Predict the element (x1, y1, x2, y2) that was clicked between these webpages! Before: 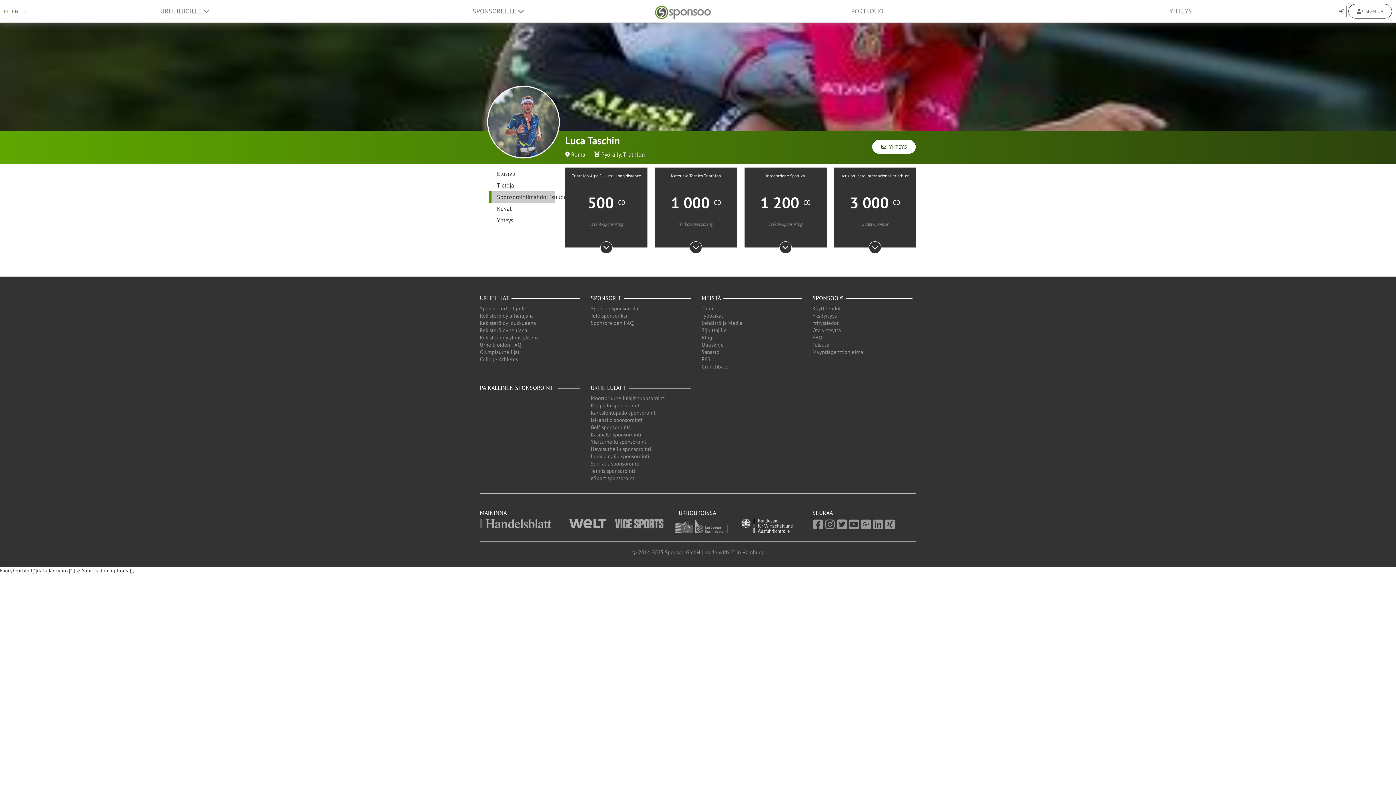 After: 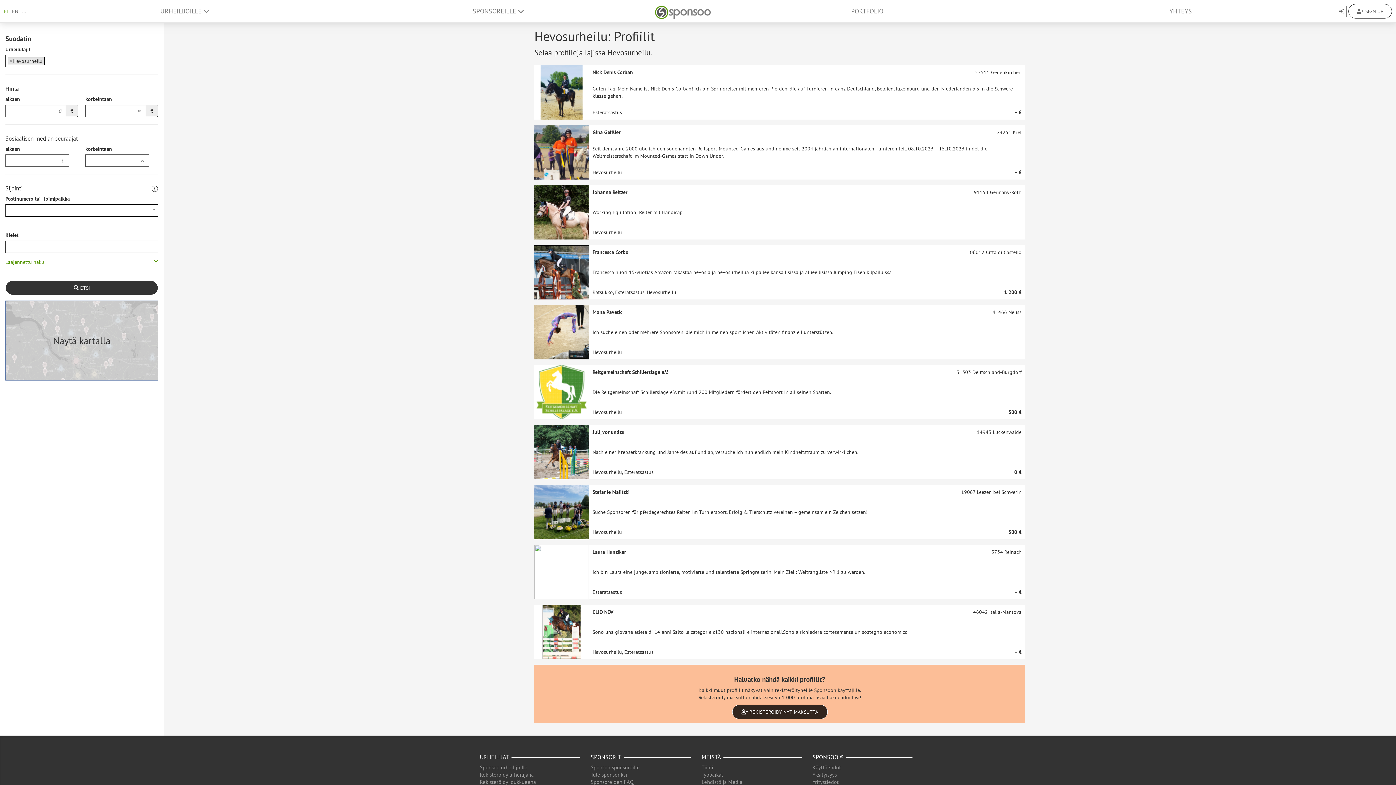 Action: label: Hevosurheilu sponsorointi bbox: (590, 445, 651, 452)